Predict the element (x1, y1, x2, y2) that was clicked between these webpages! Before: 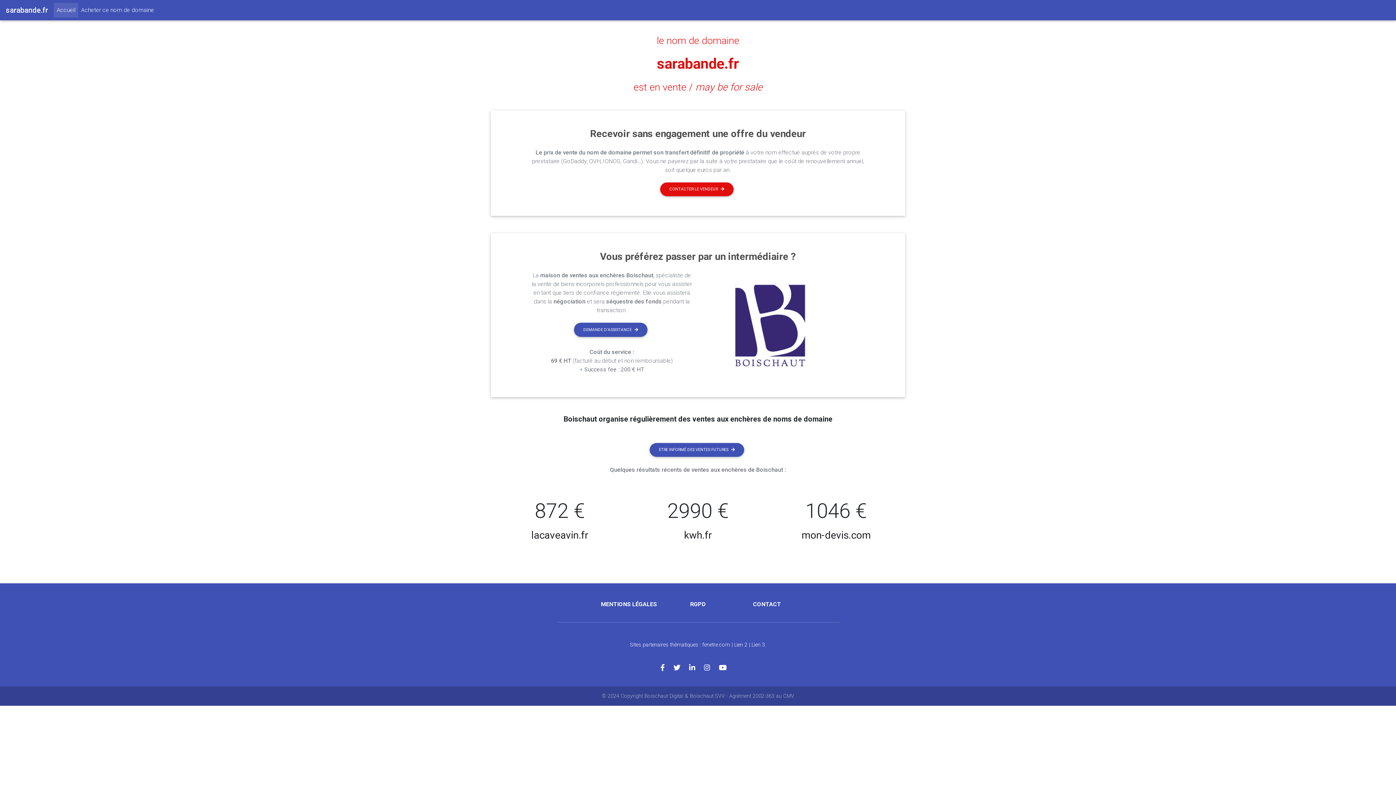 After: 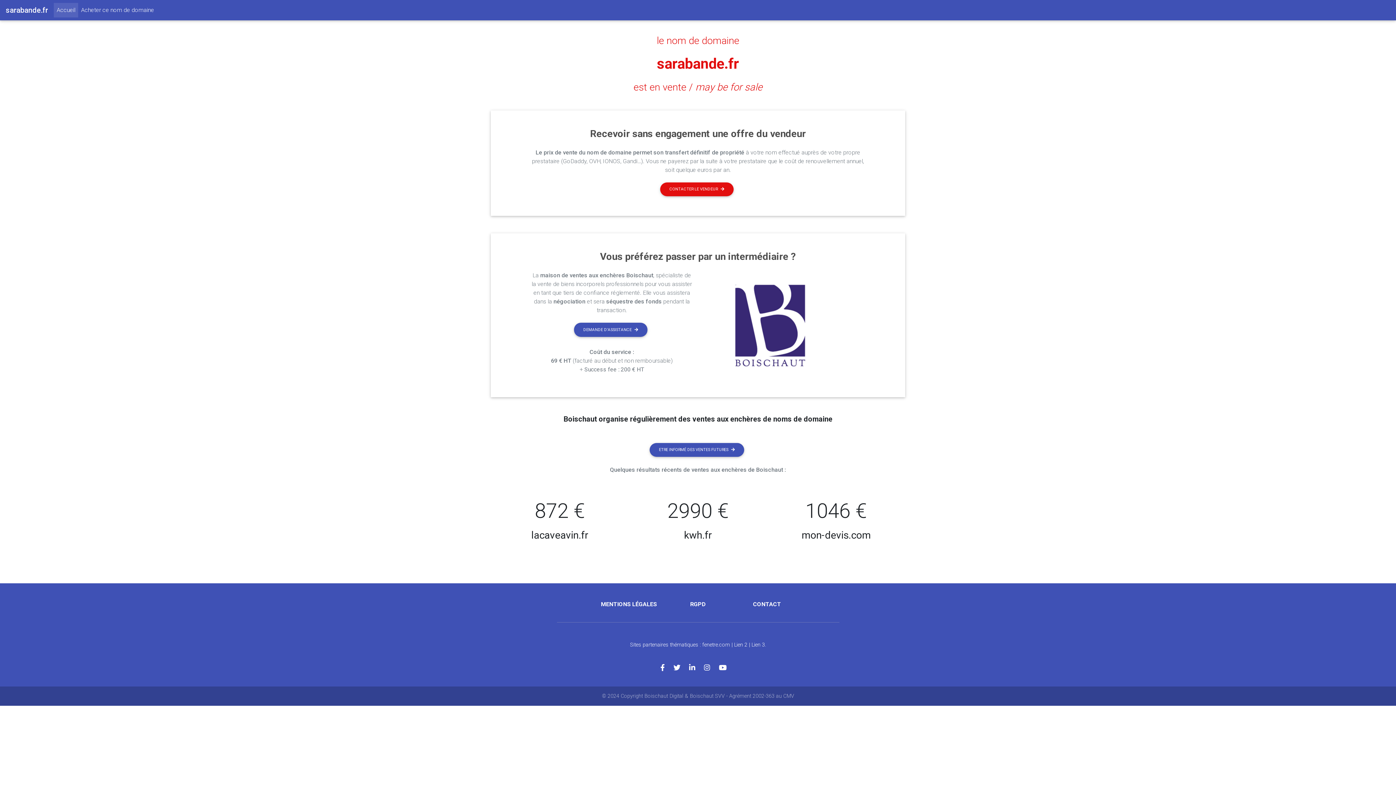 Action: bbox: (673, 664, 689, 672)